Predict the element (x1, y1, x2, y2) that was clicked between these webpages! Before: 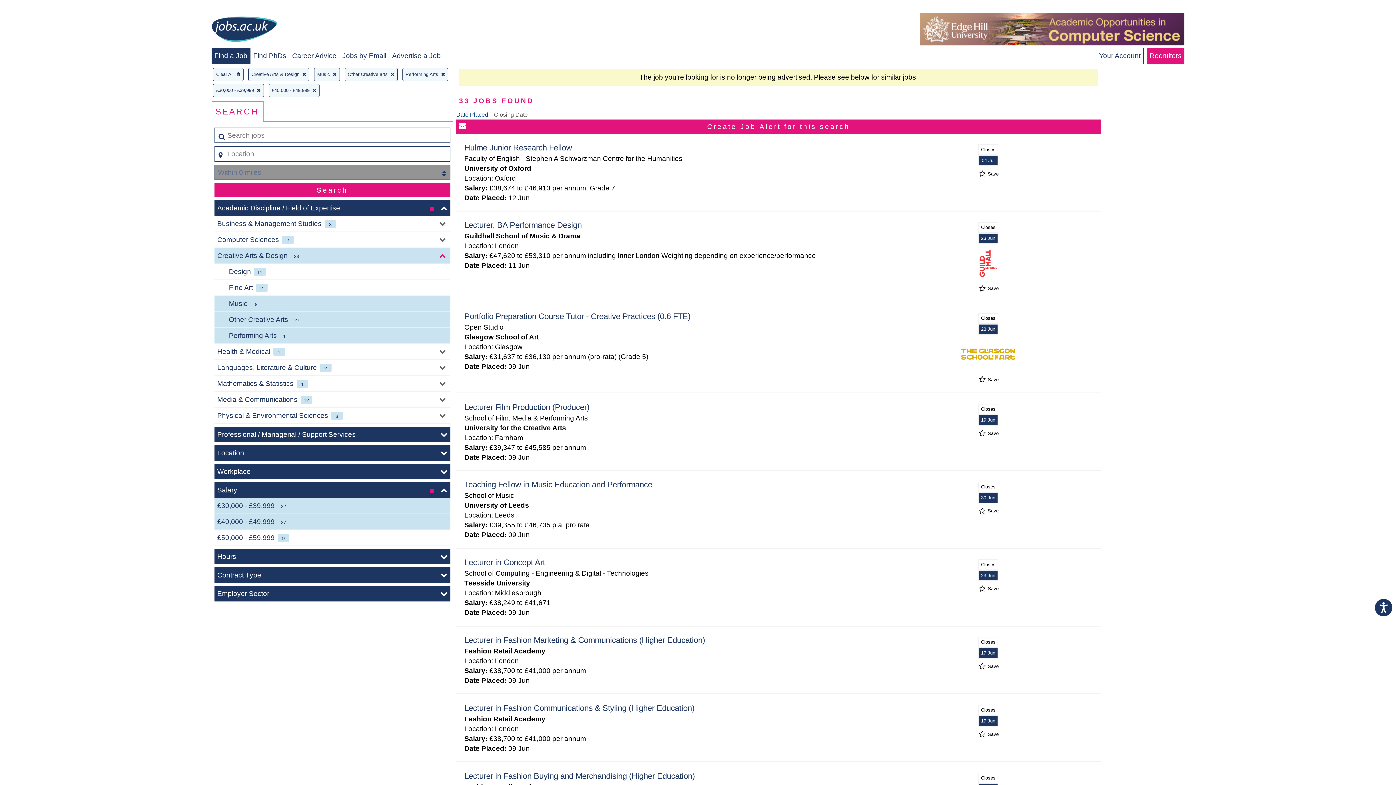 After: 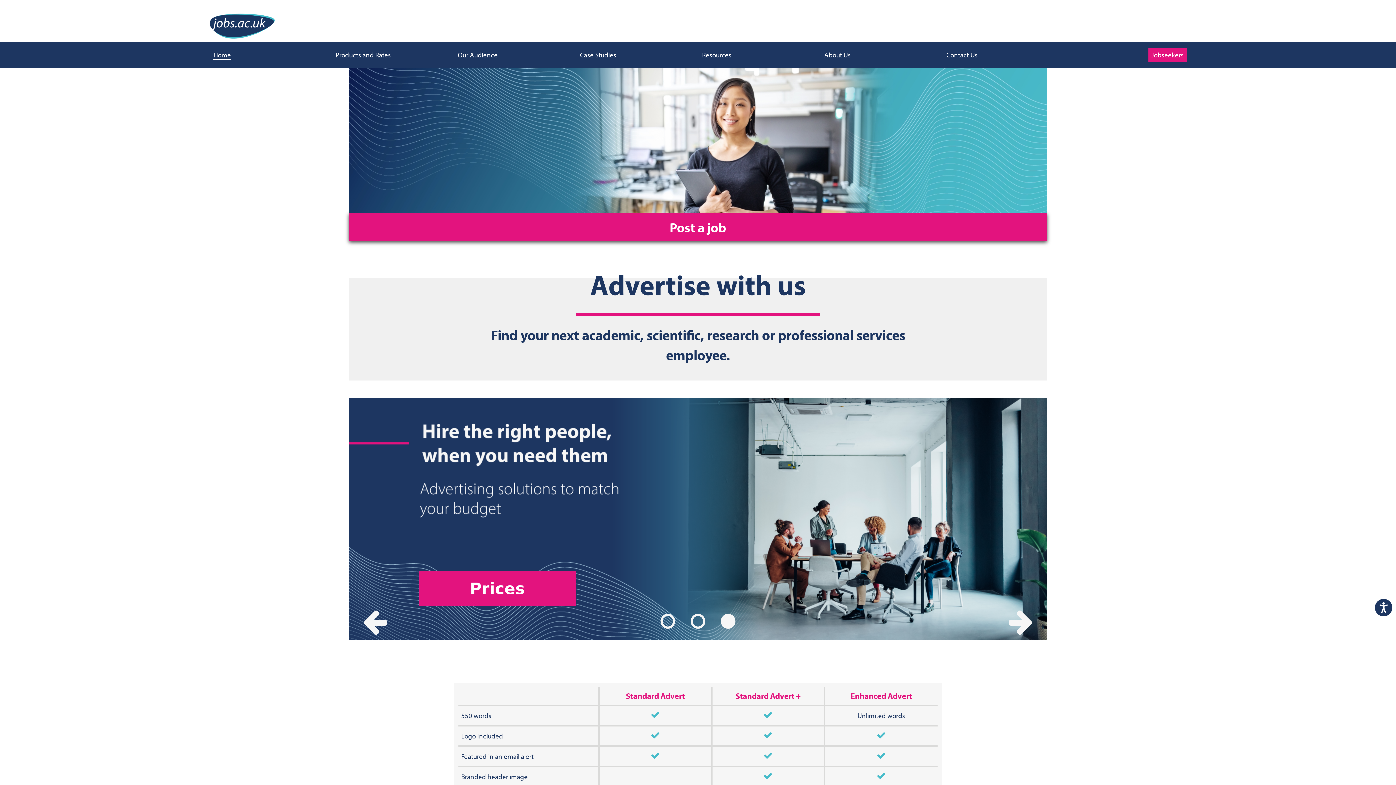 Action: bbox: (1149, 52, 1181, 59) label: Recruiters